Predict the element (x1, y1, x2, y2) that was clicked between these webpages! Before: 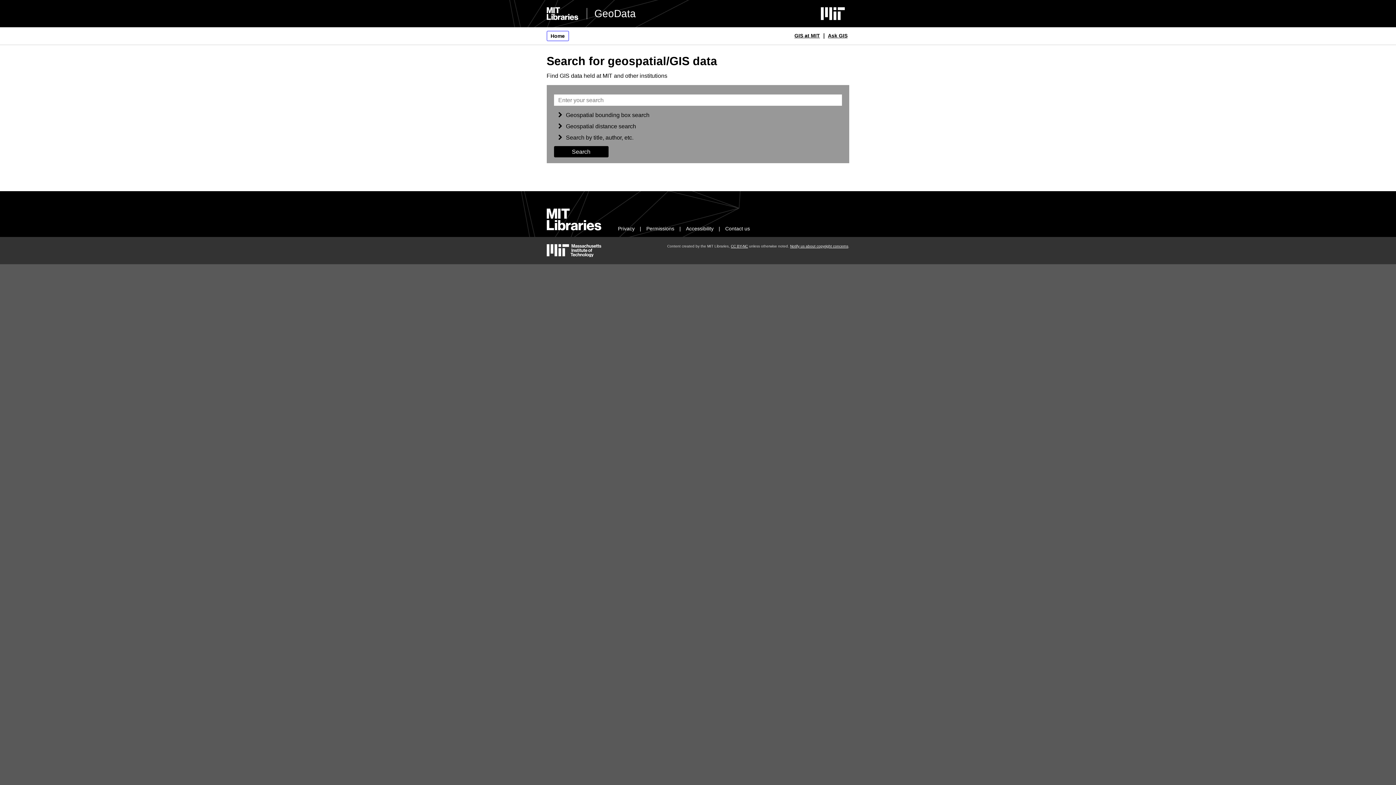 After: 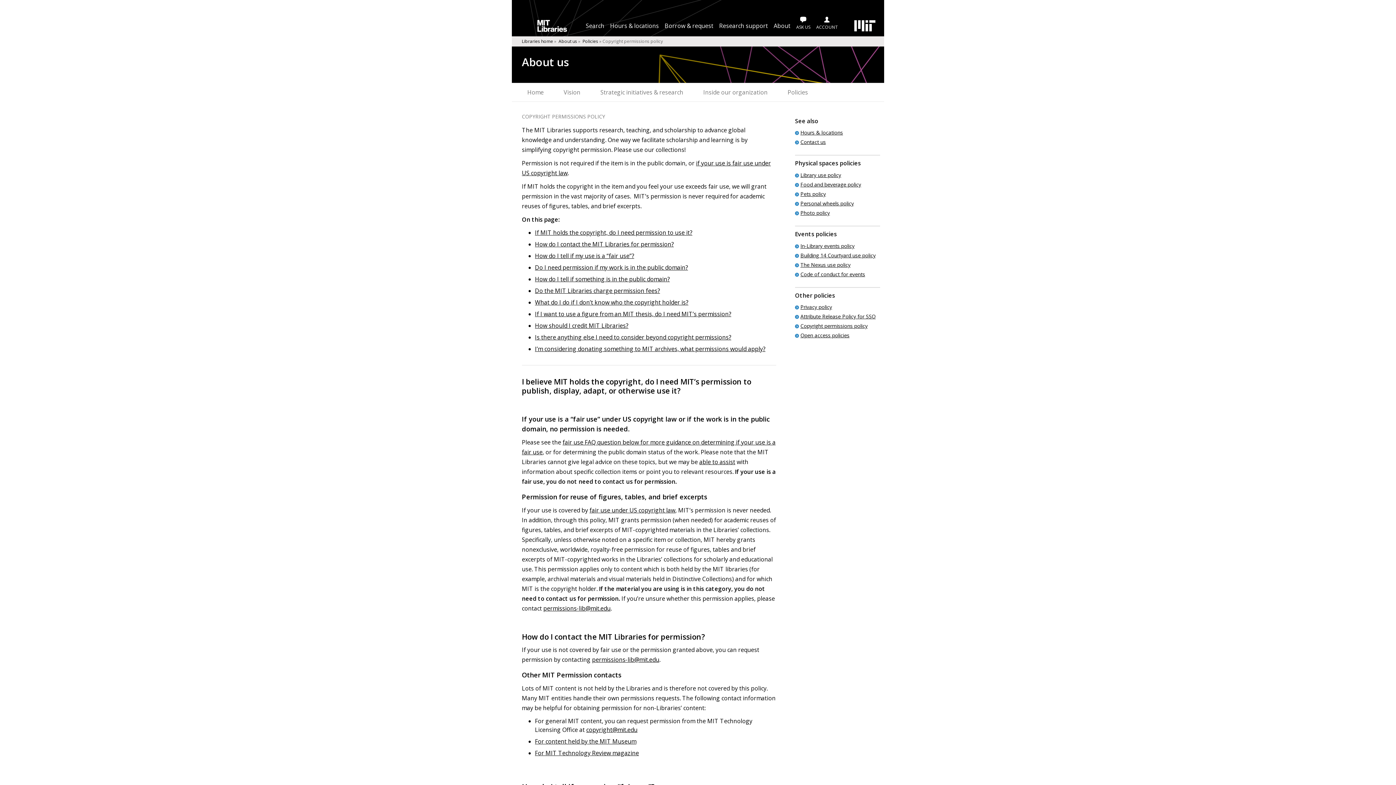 Action: label: Permissions bbox: (646, 225, 674, 231)